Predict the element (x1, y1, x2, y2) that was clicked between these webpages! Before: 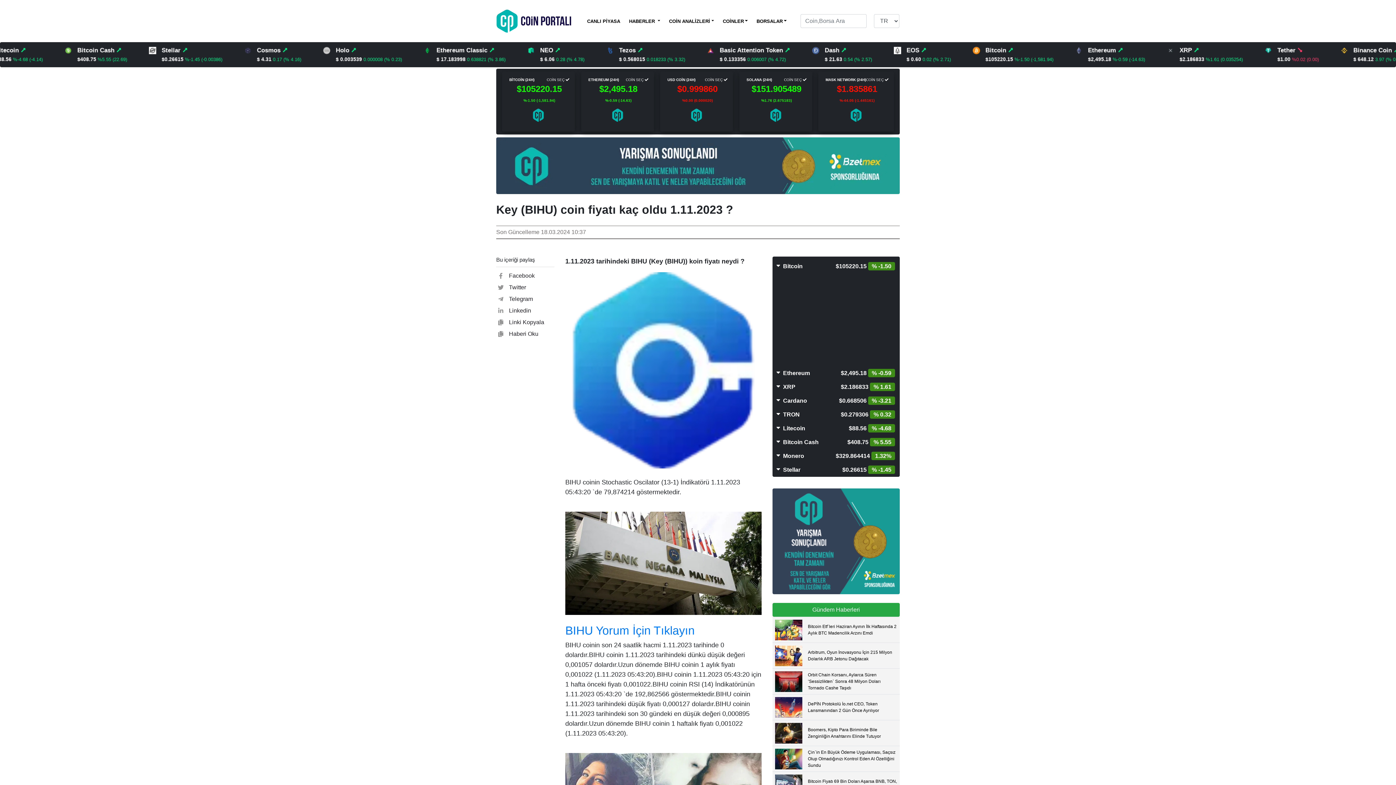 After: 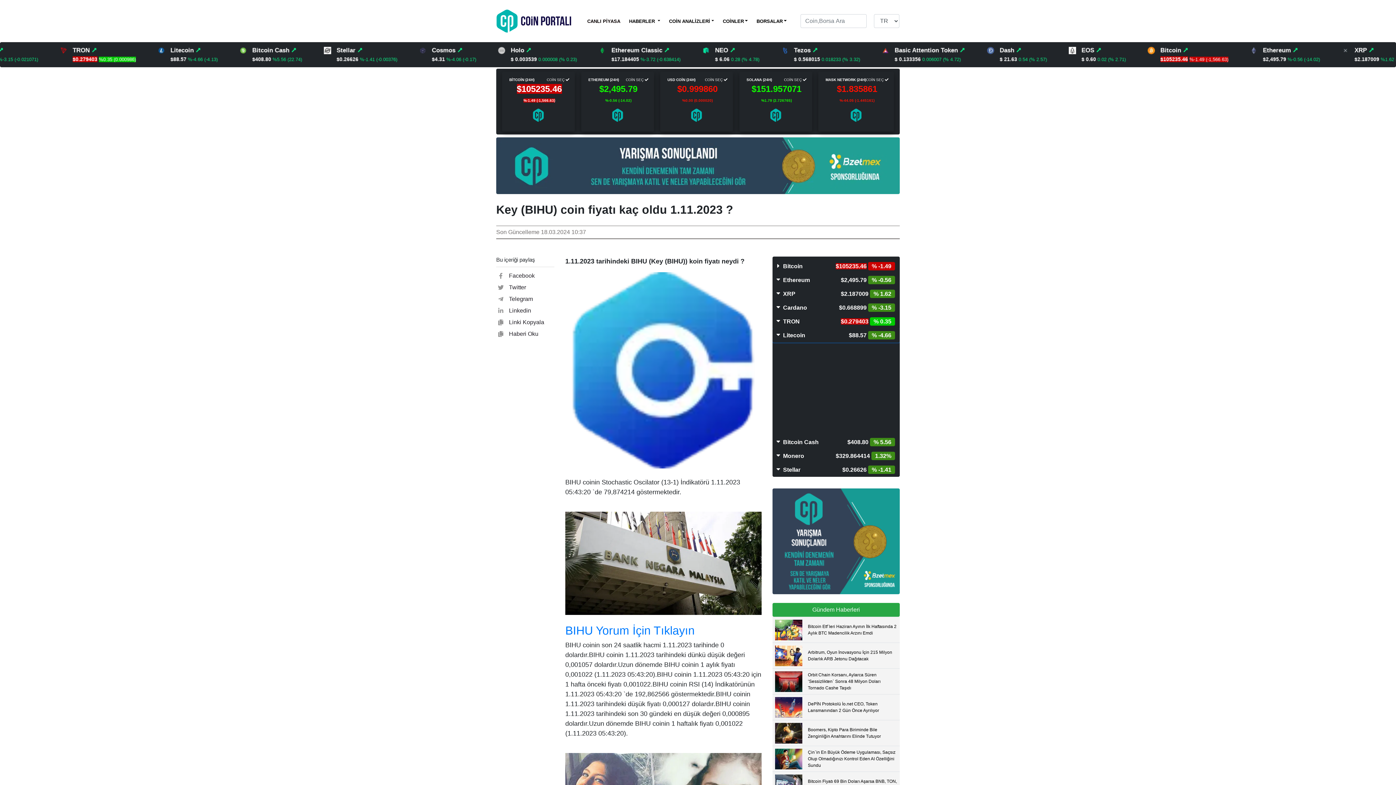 Action: bbox: (772, 421, 900, 435) label:  Litecoin
$88.55 % -4.69